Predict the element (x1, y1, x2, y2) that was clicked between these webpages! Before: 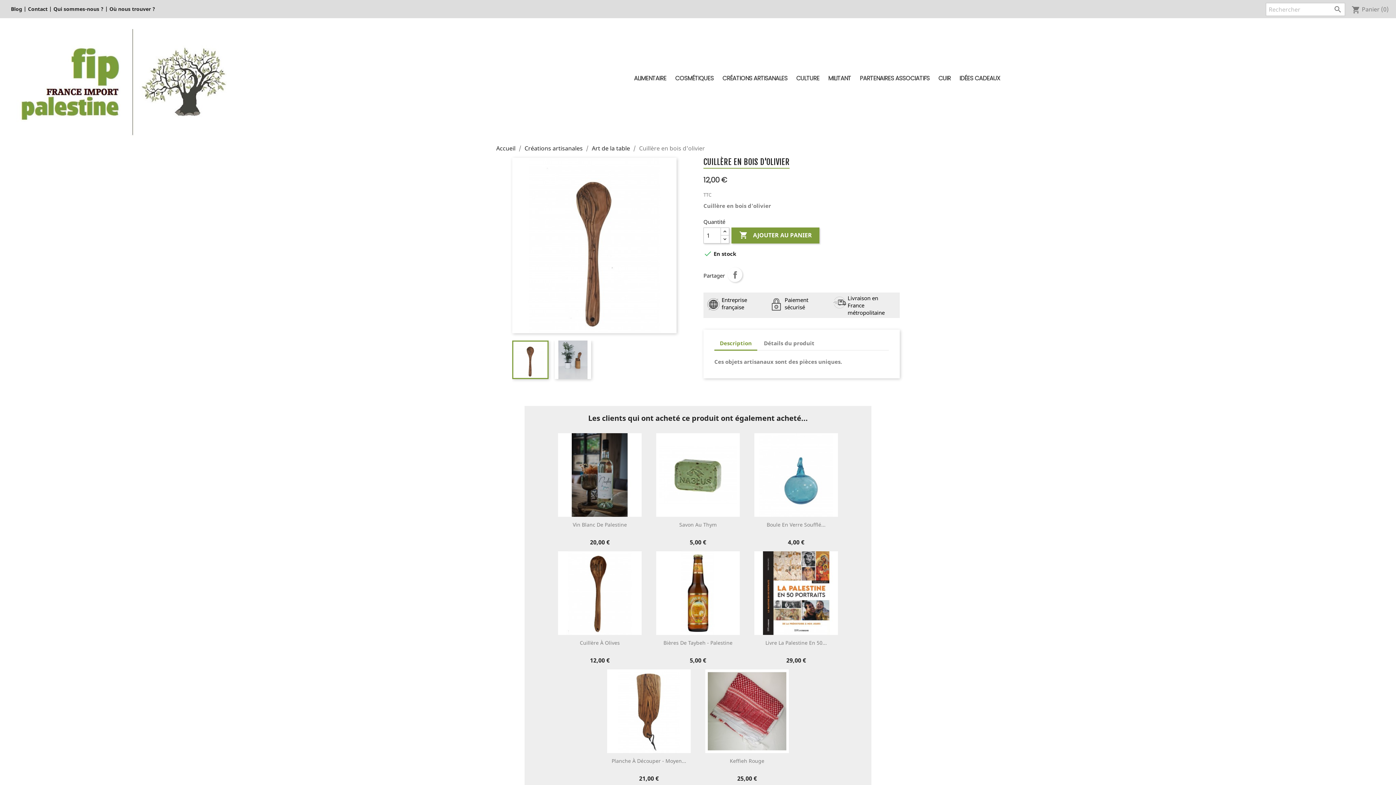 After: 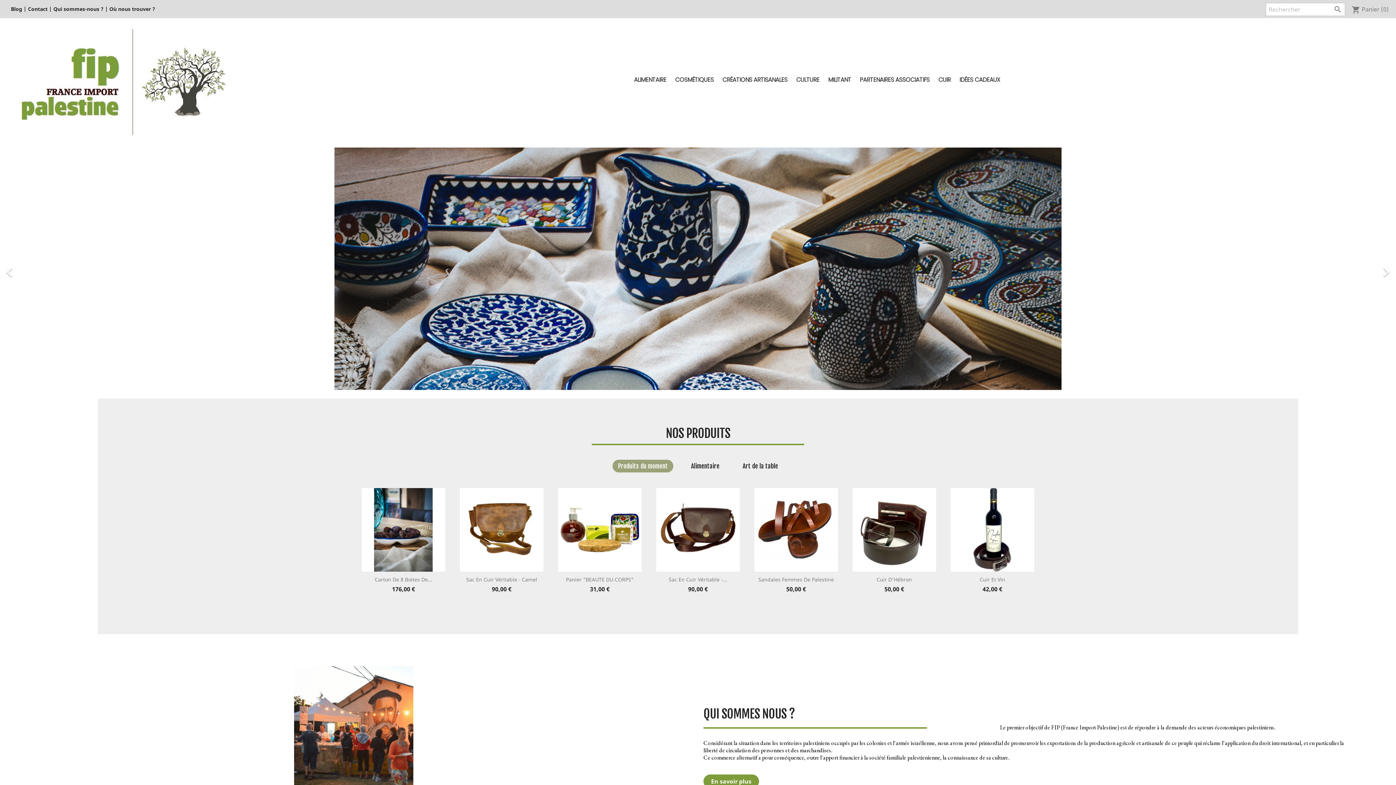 Action: label: Accueil bbox: (496, 144, 515, 152)